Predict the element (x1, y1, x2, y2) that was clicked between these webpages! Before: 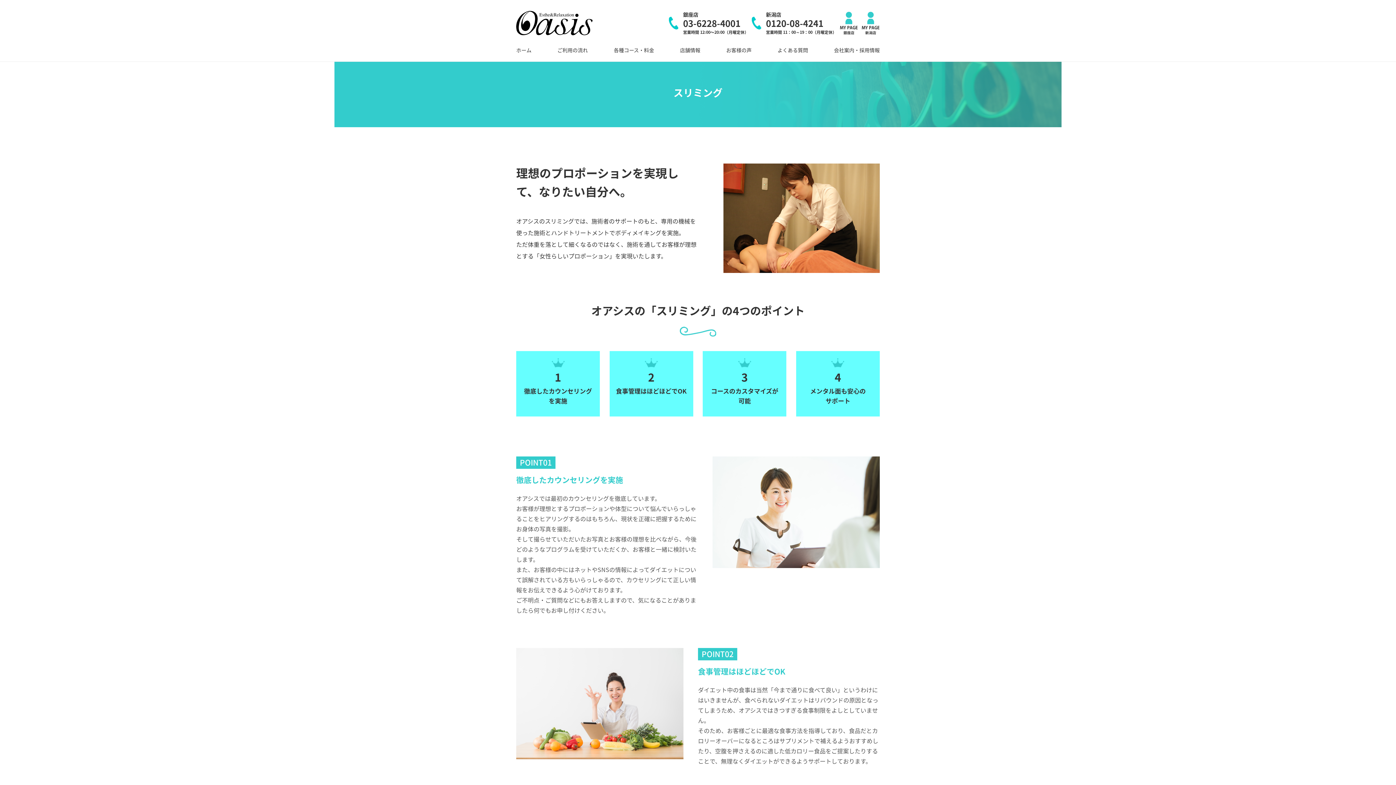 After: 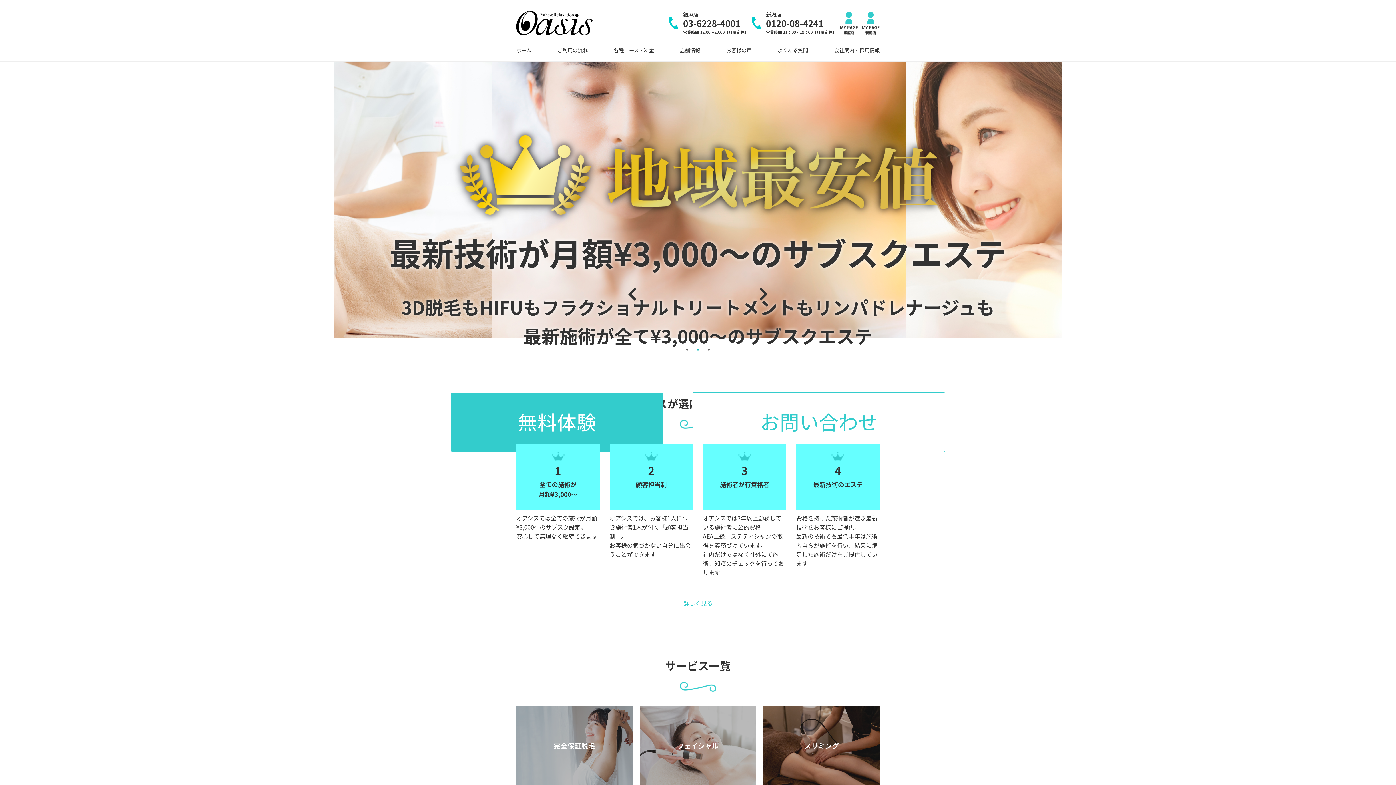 Action: bbox: (516, 26, 592, 34)